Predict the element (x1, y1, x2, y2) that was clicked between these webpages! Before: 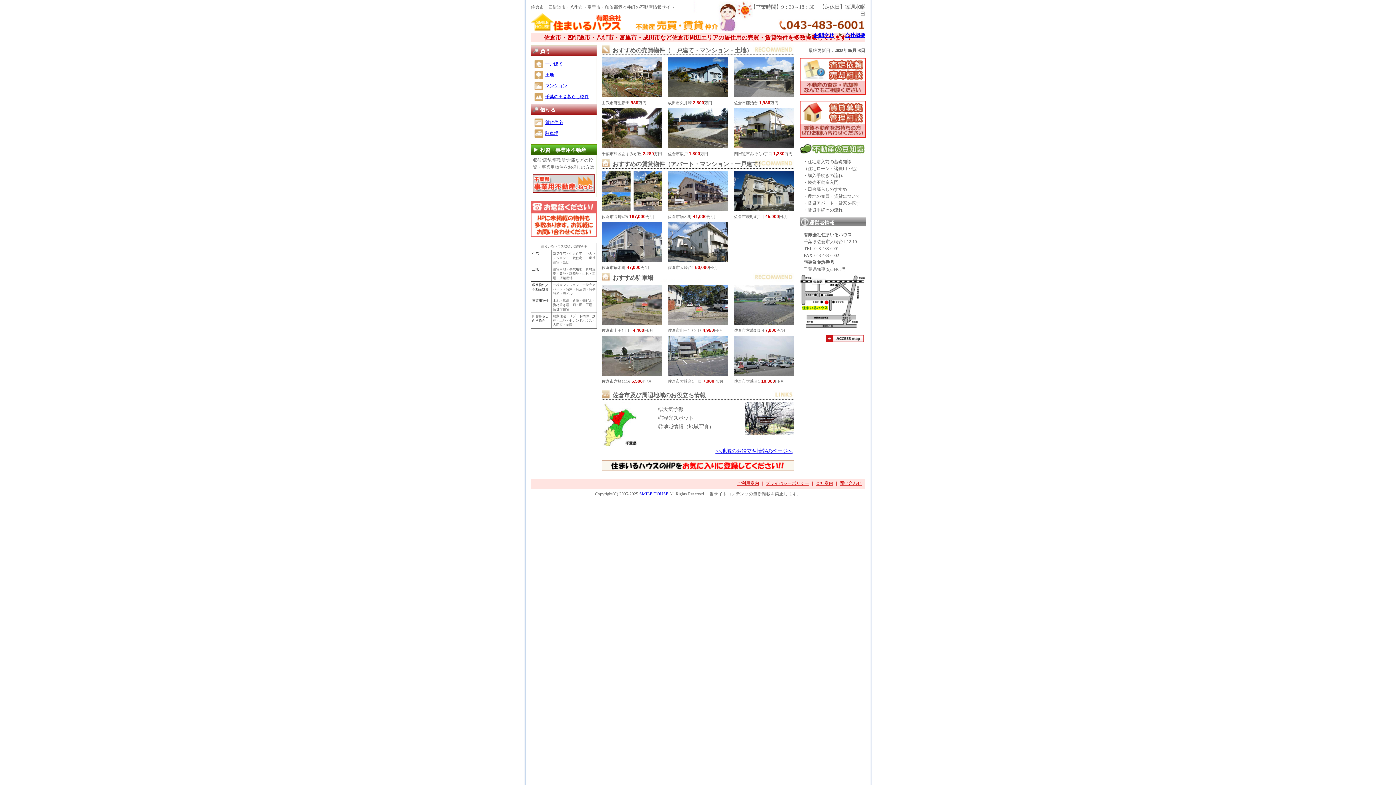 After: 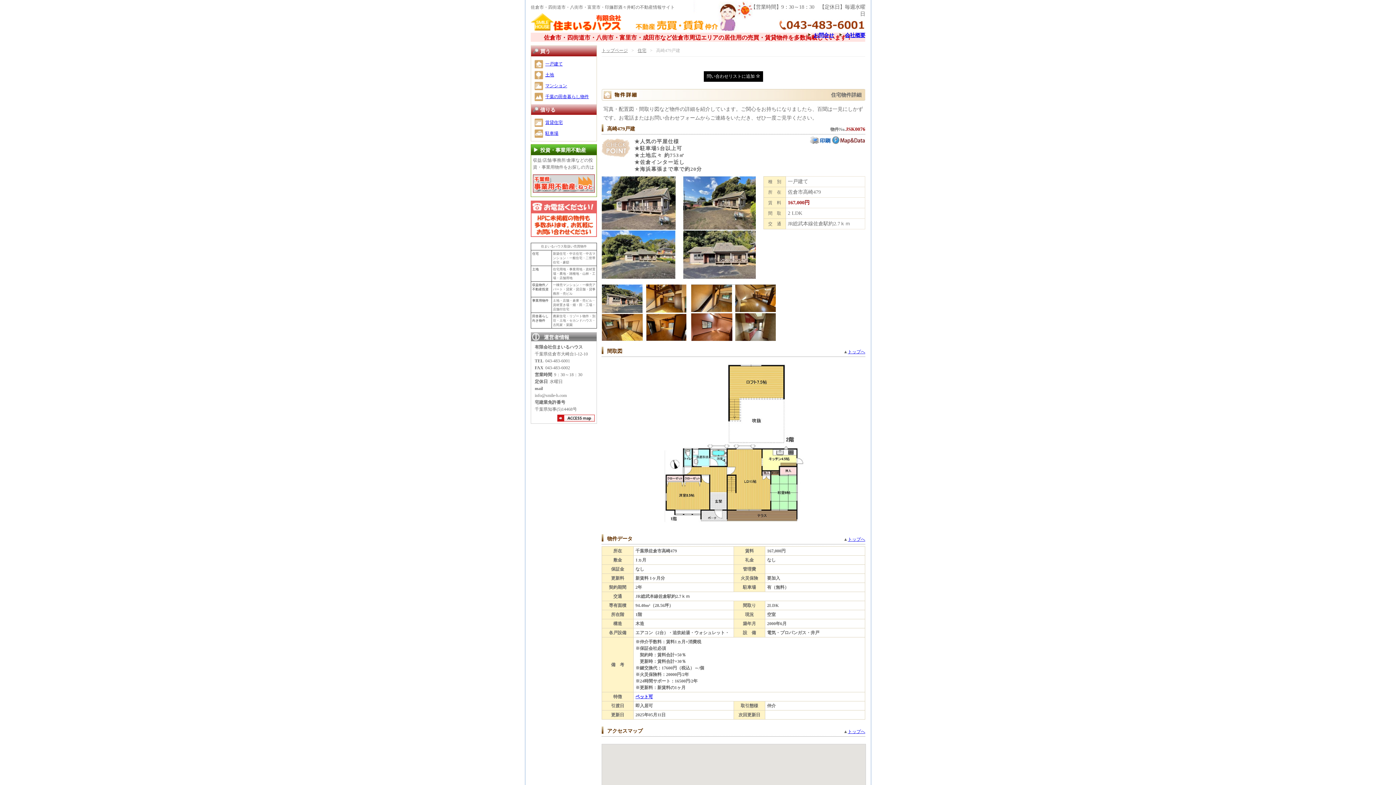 Action: bbox: (601, 207, 662, 212)